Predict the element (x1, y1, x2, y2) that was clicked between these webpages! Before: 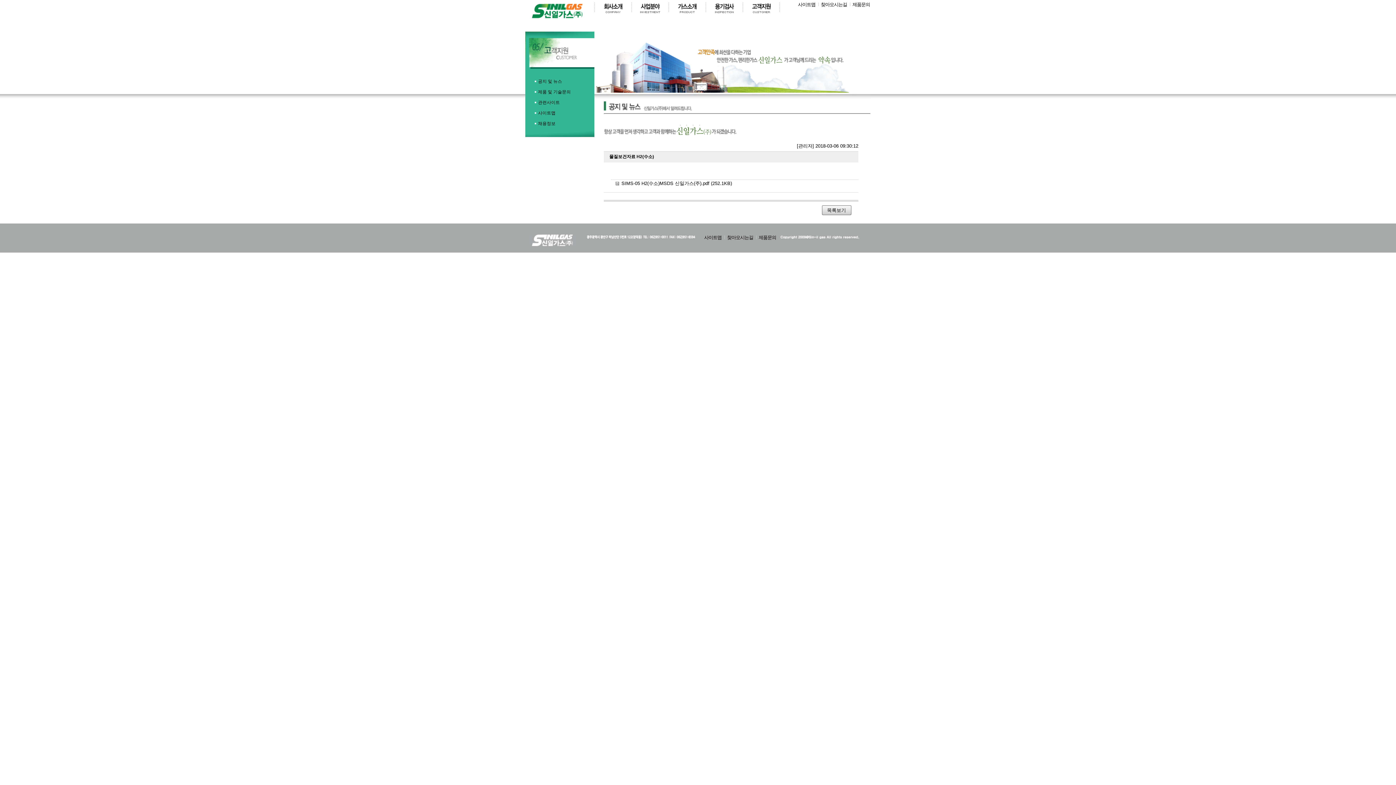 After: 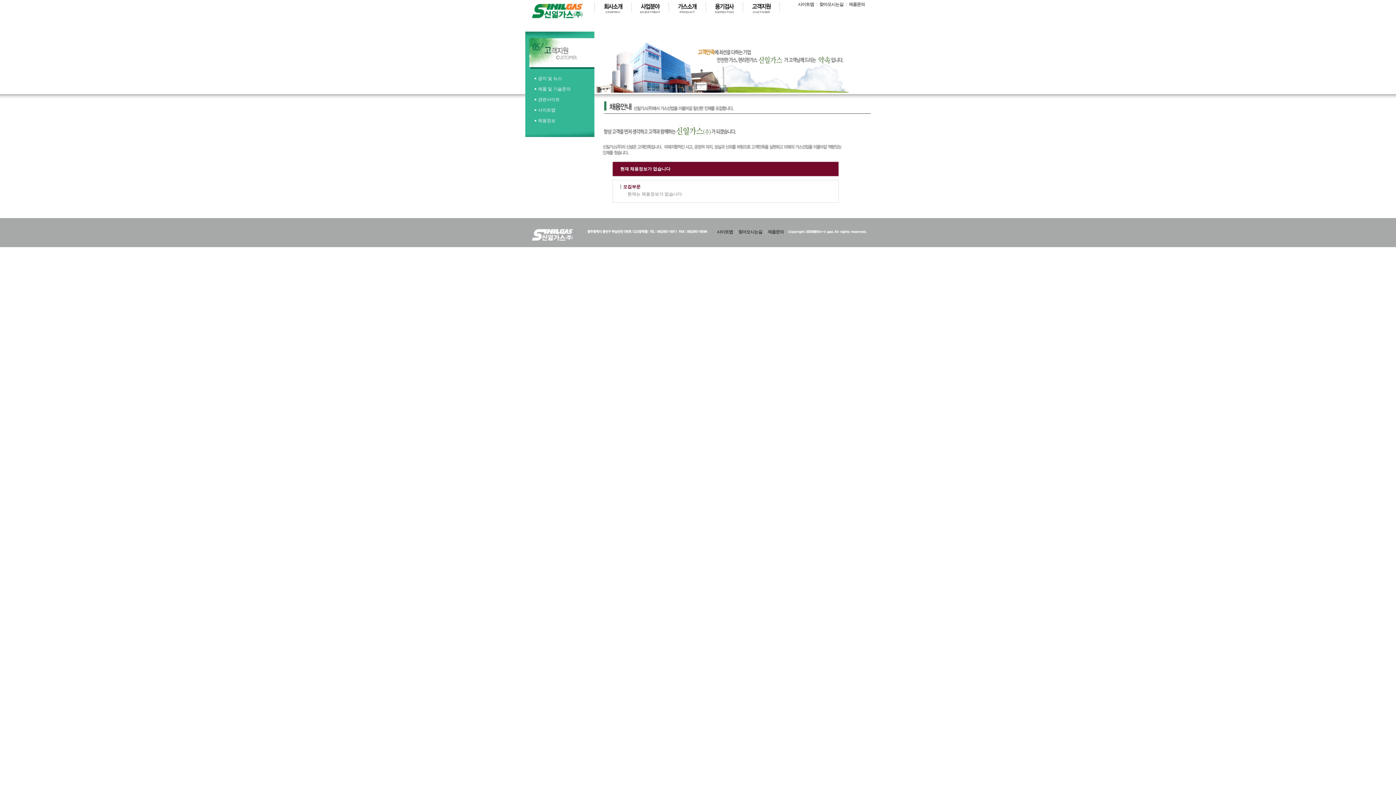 Action: label: 채용정보 bbox: (532, 118, 594, 128)